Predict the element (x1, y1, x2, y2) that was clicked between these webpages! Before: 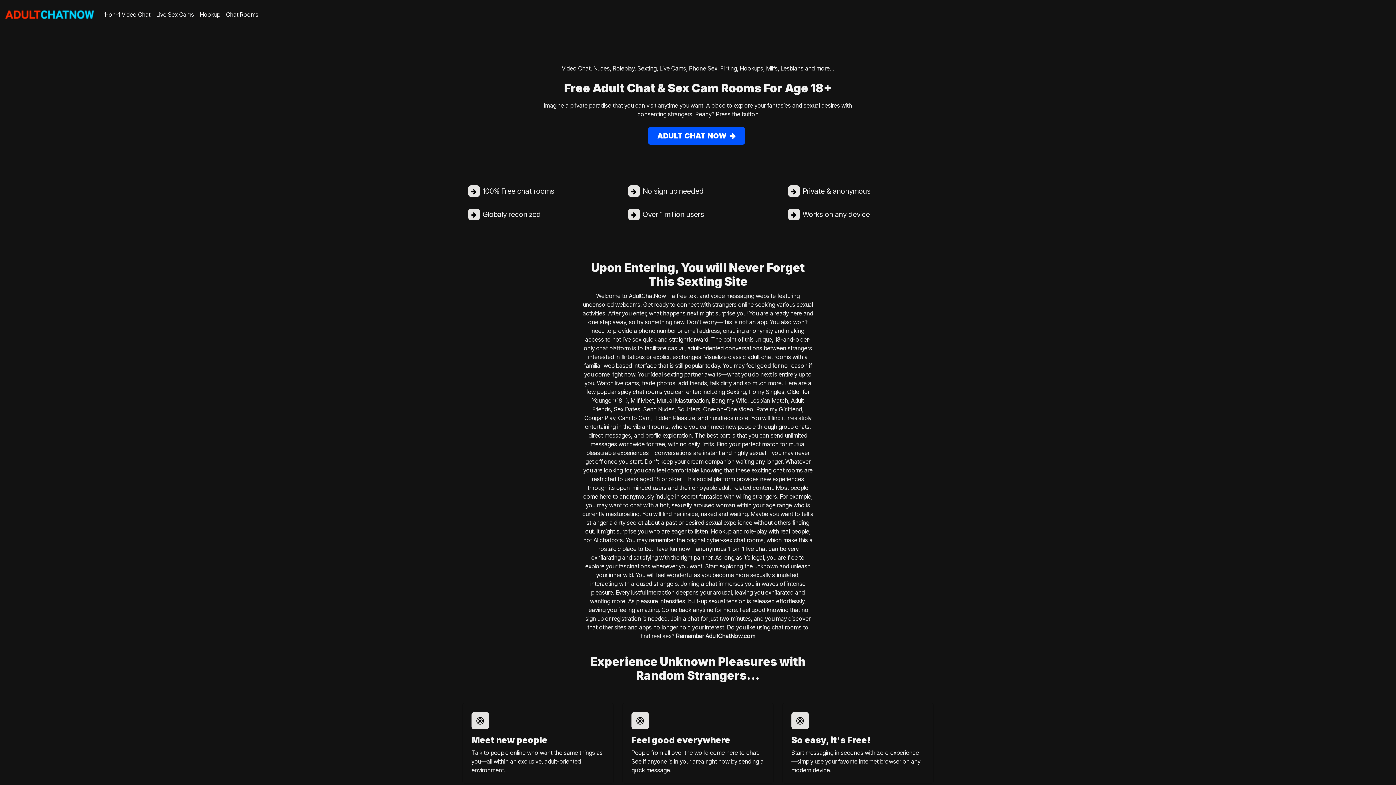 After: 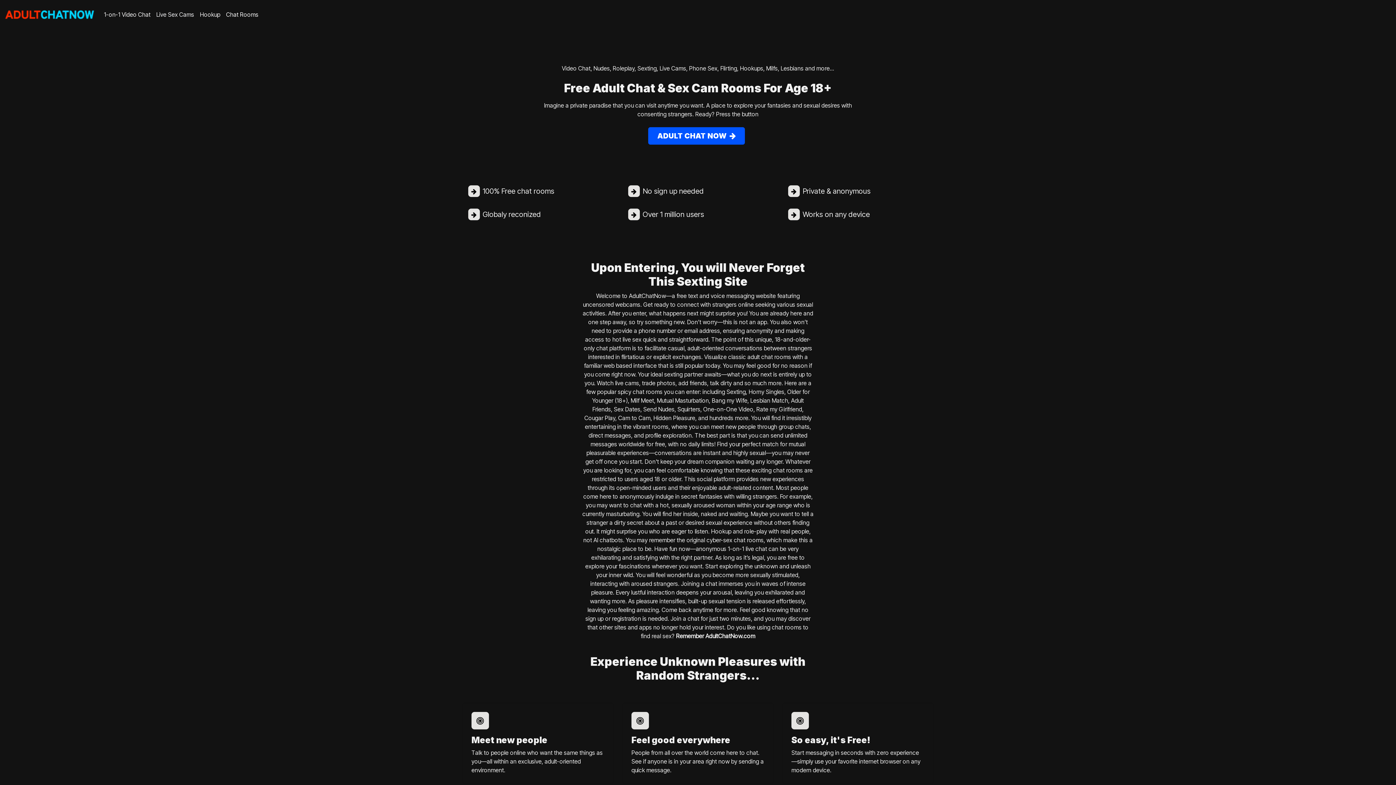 Action: label: 1-on-1 Video Chat bbox: (101, 7, 153, 21)